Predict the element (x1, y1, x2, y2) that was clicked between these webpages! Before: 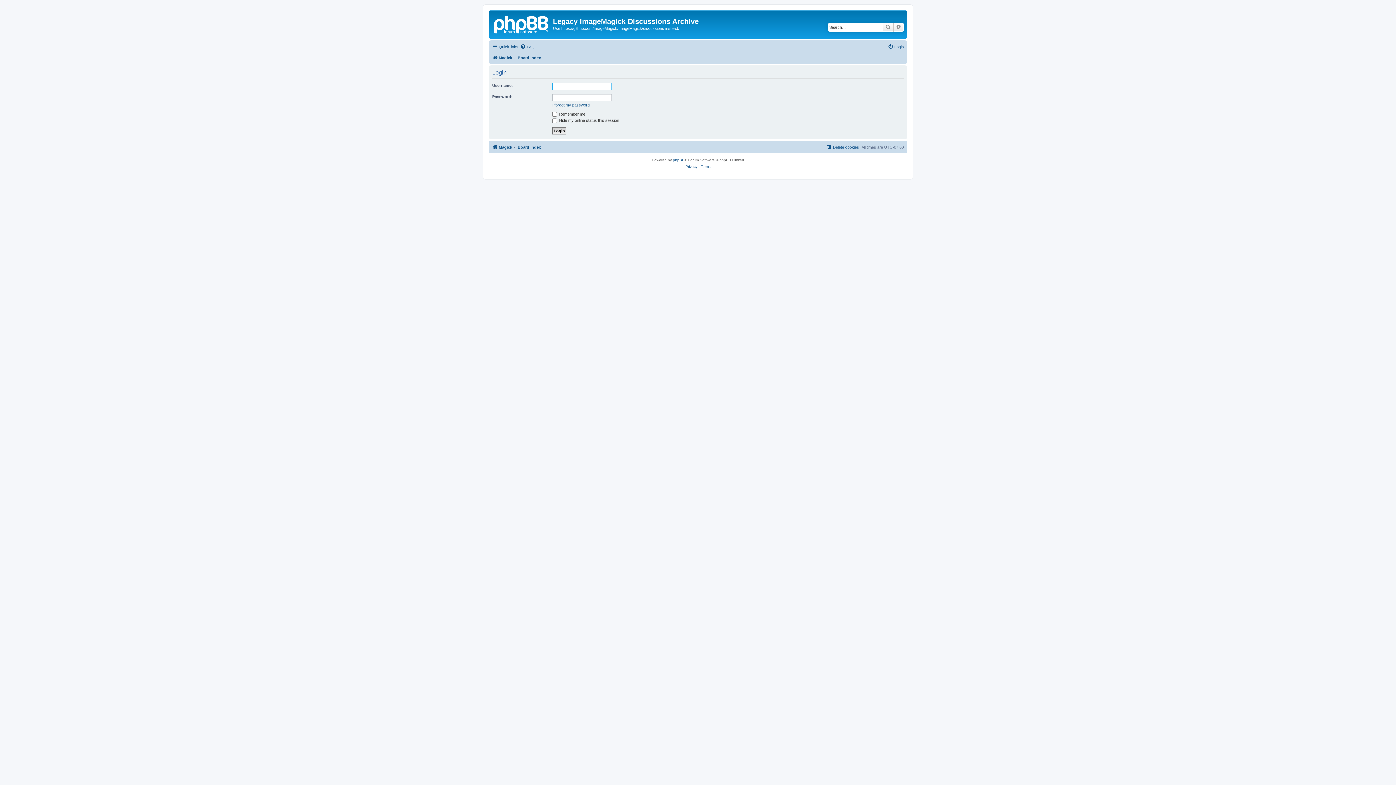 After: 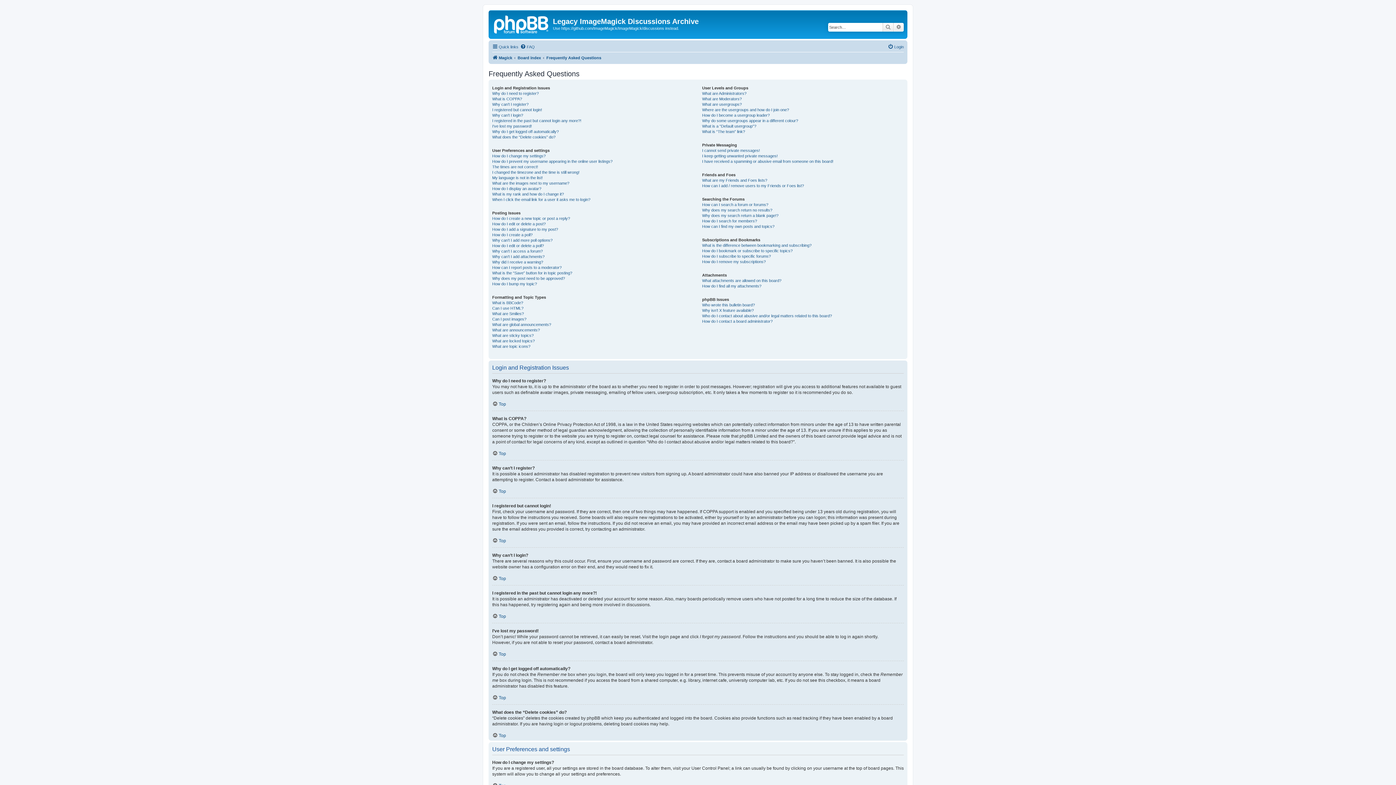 Action: label: FAQ bbox: (520, 42, 534, 51)